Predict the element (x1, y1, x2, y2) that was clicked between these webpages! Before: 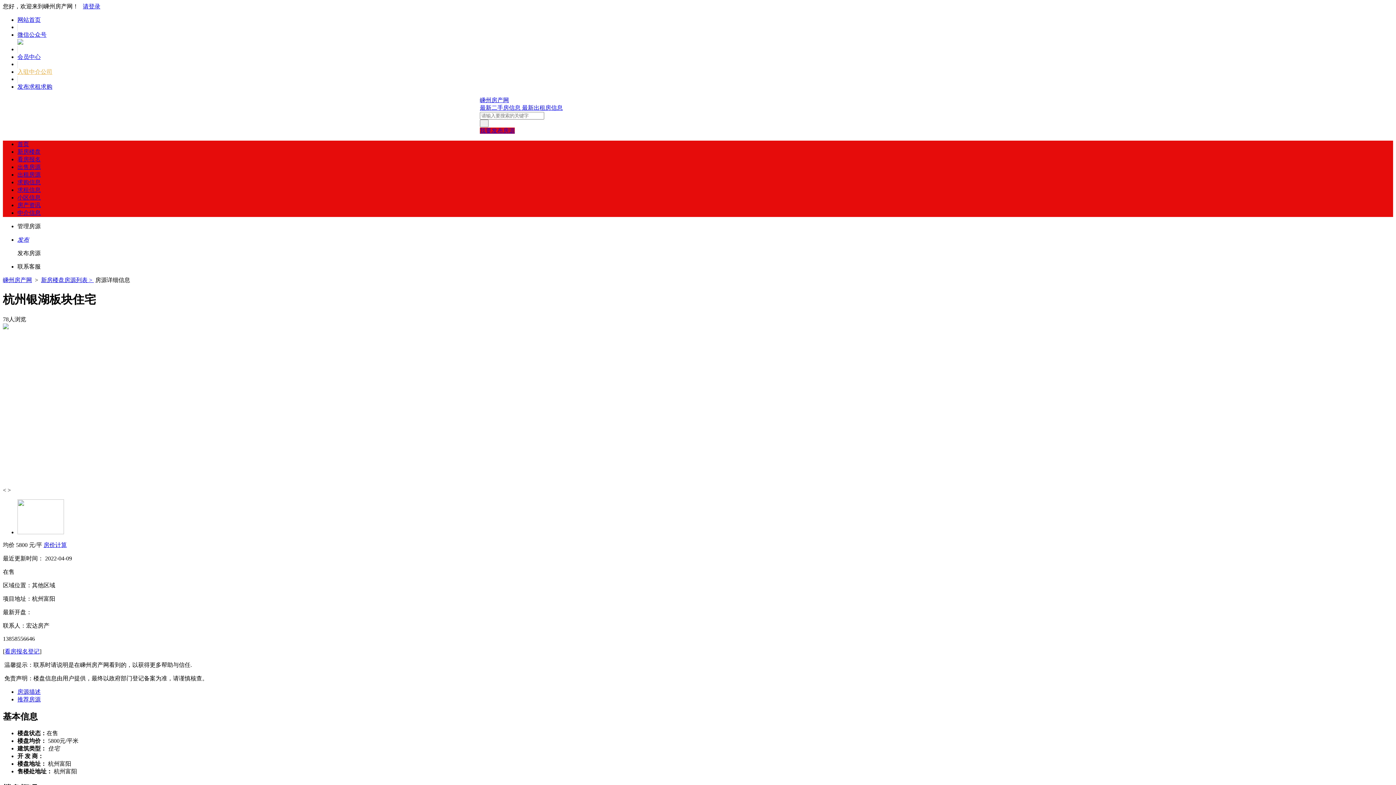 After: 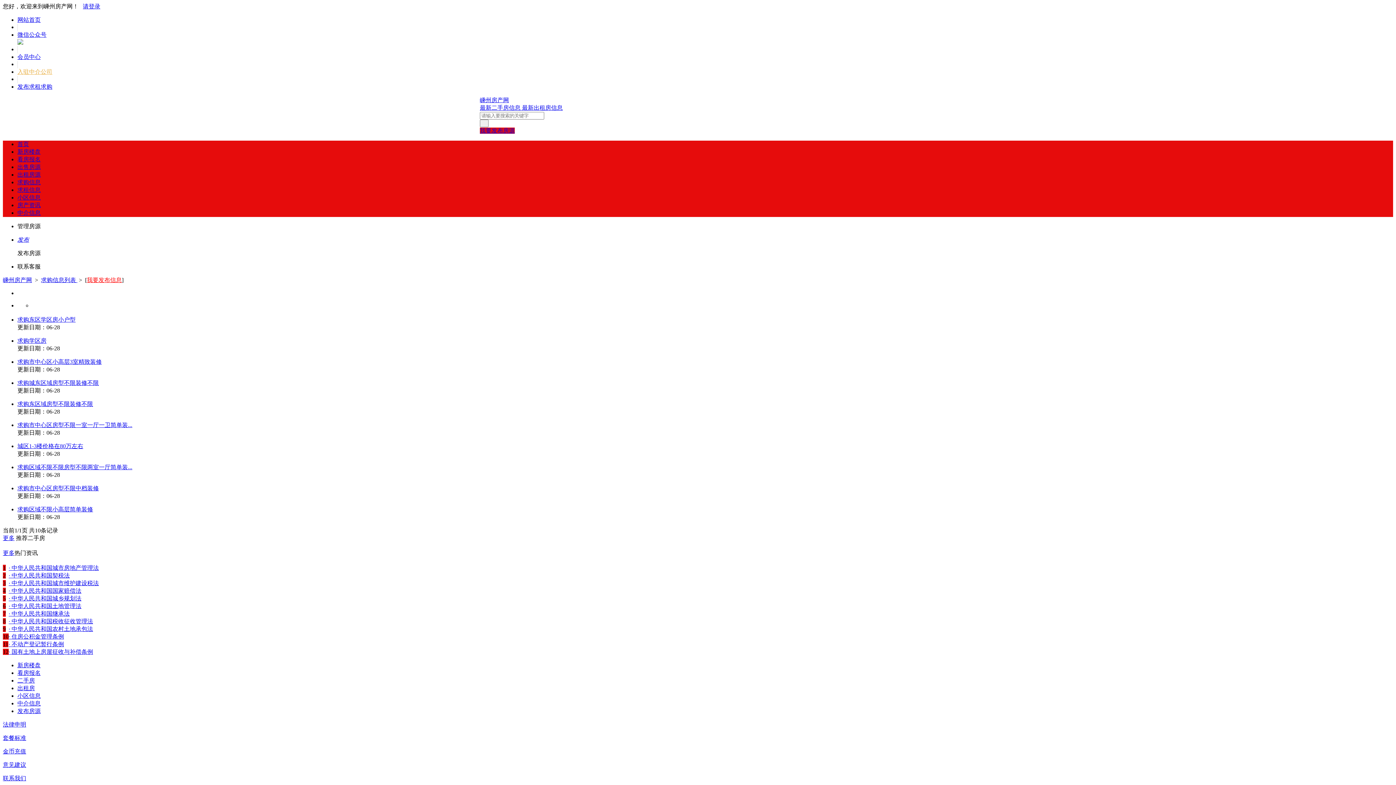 Action: label: 求购信息 bbox: (17, 179, 40, 185)